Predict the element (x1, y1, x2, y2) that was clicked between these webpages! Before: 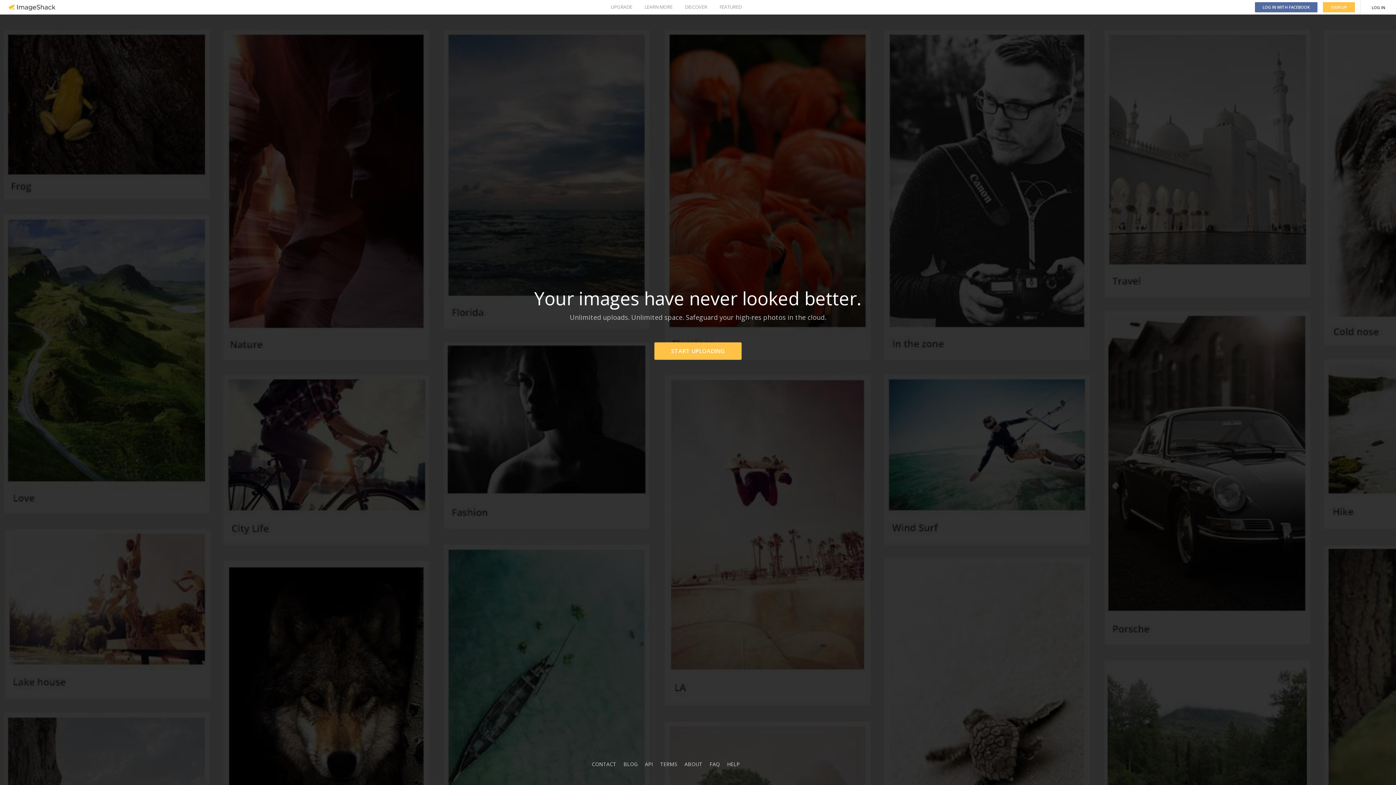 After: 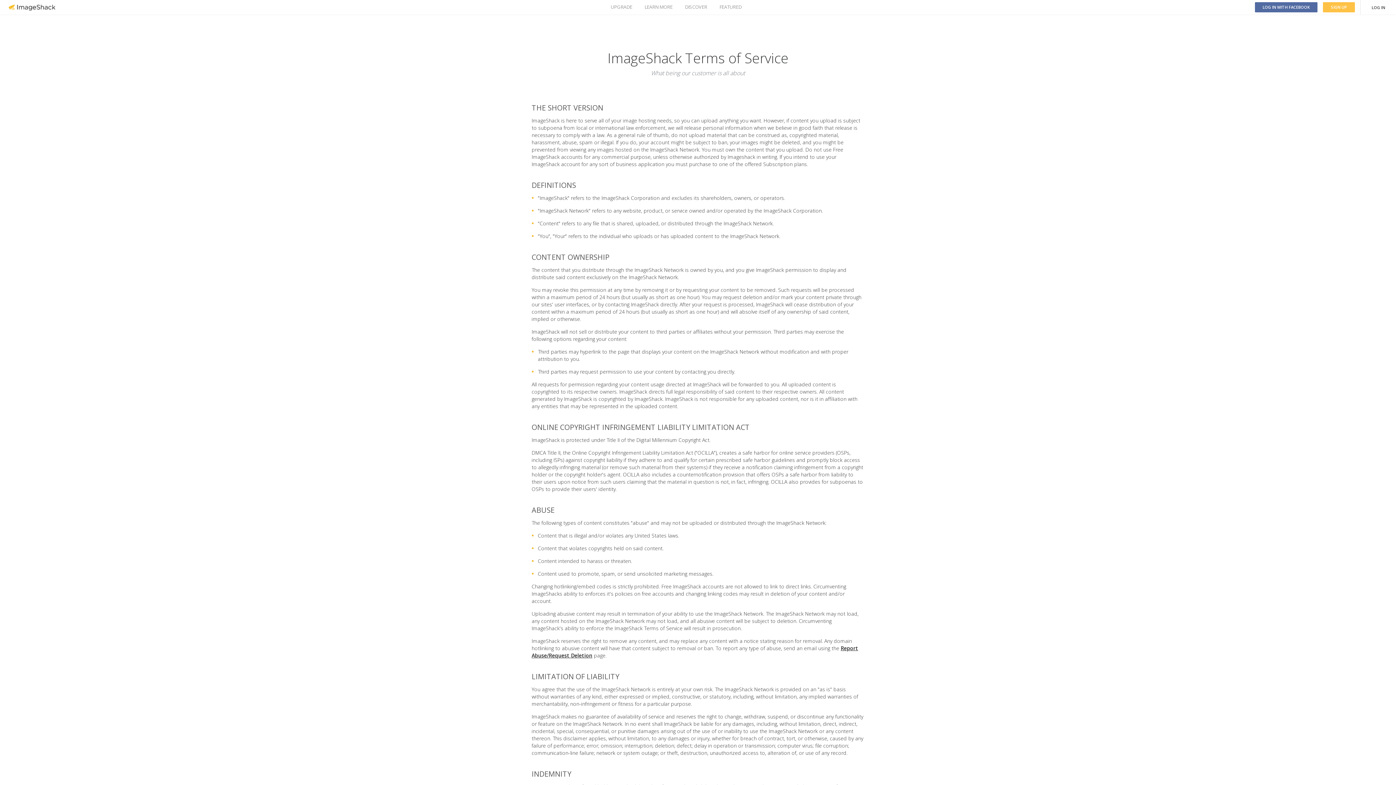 Action: label: TERMS bbox: (660, 761, 677, 768)